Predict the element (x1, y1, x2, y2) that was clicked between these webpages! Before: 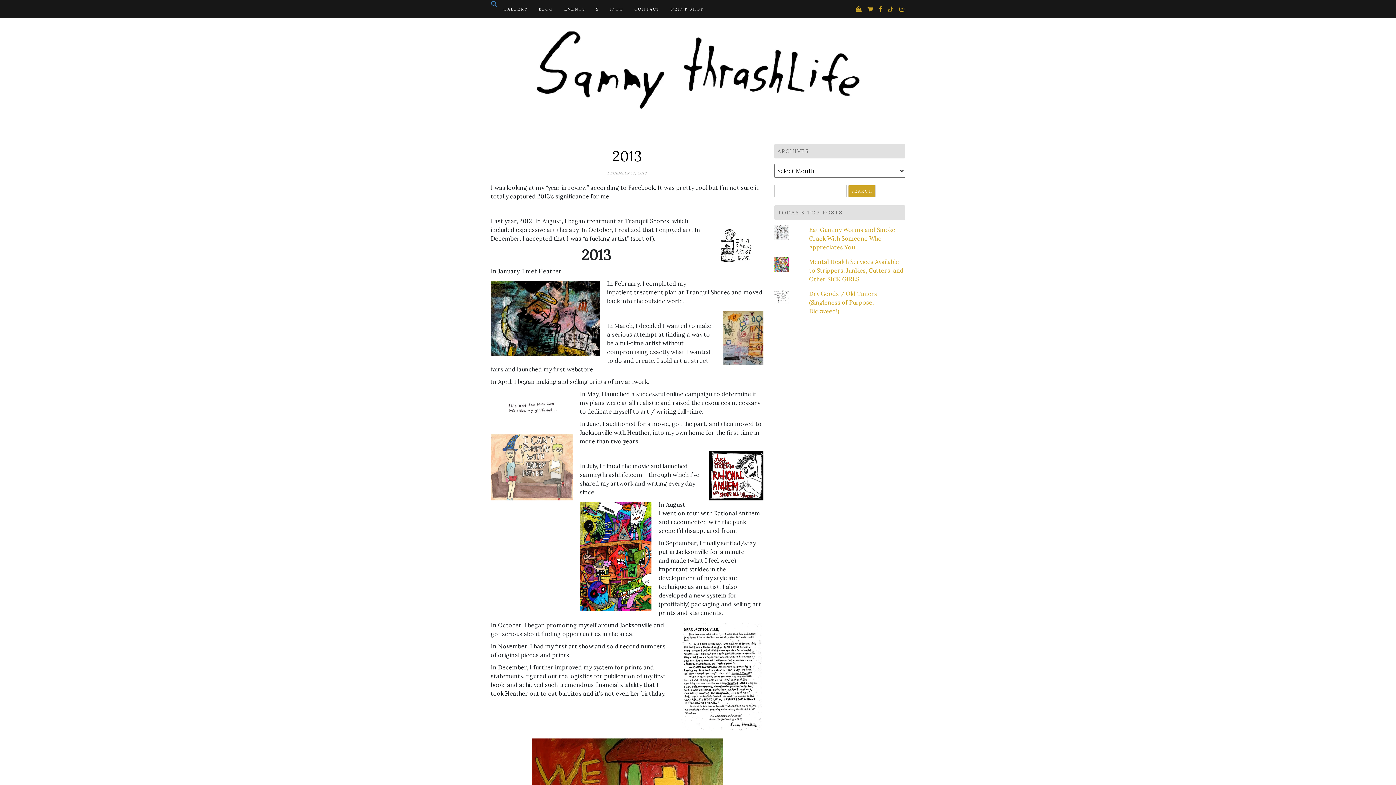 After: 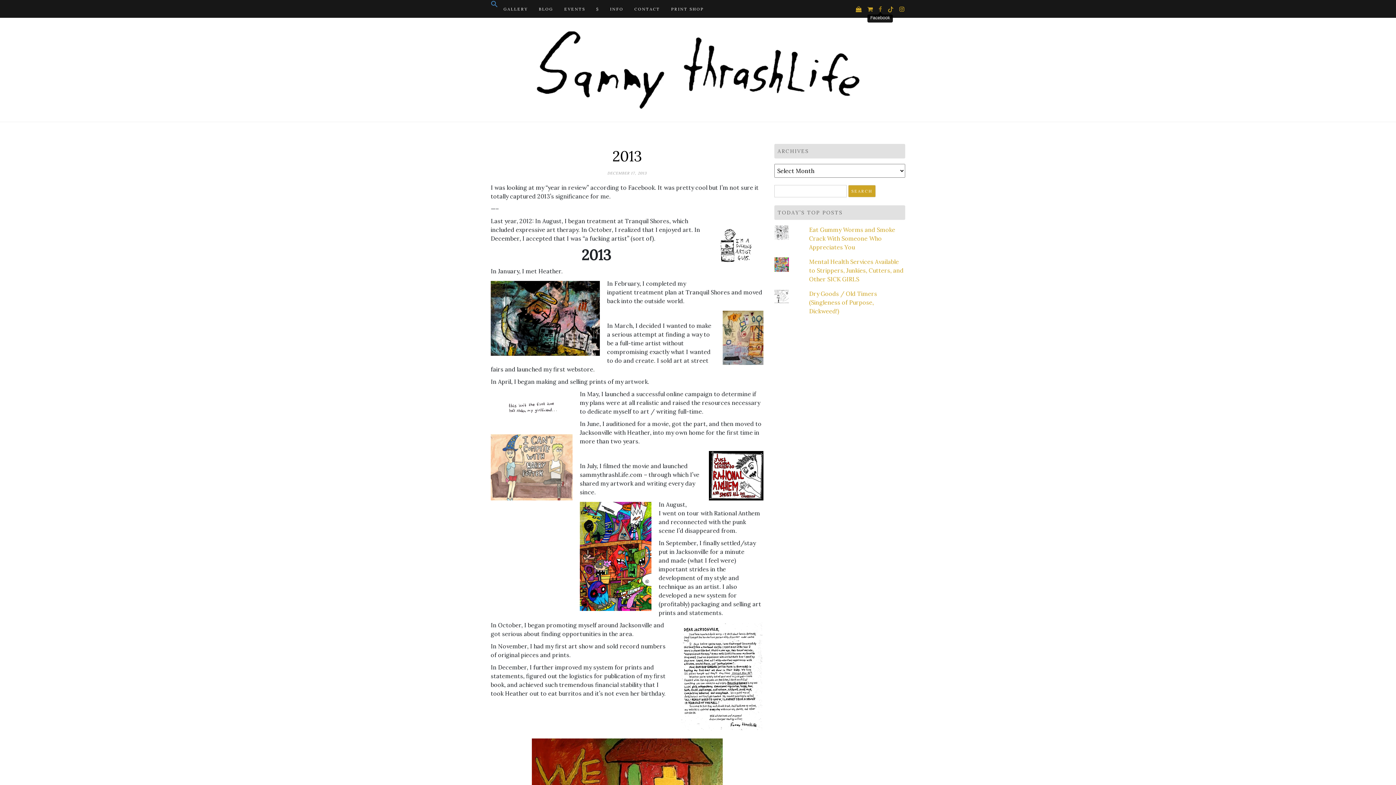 Action: bbox: (878, 6, 882, 12)